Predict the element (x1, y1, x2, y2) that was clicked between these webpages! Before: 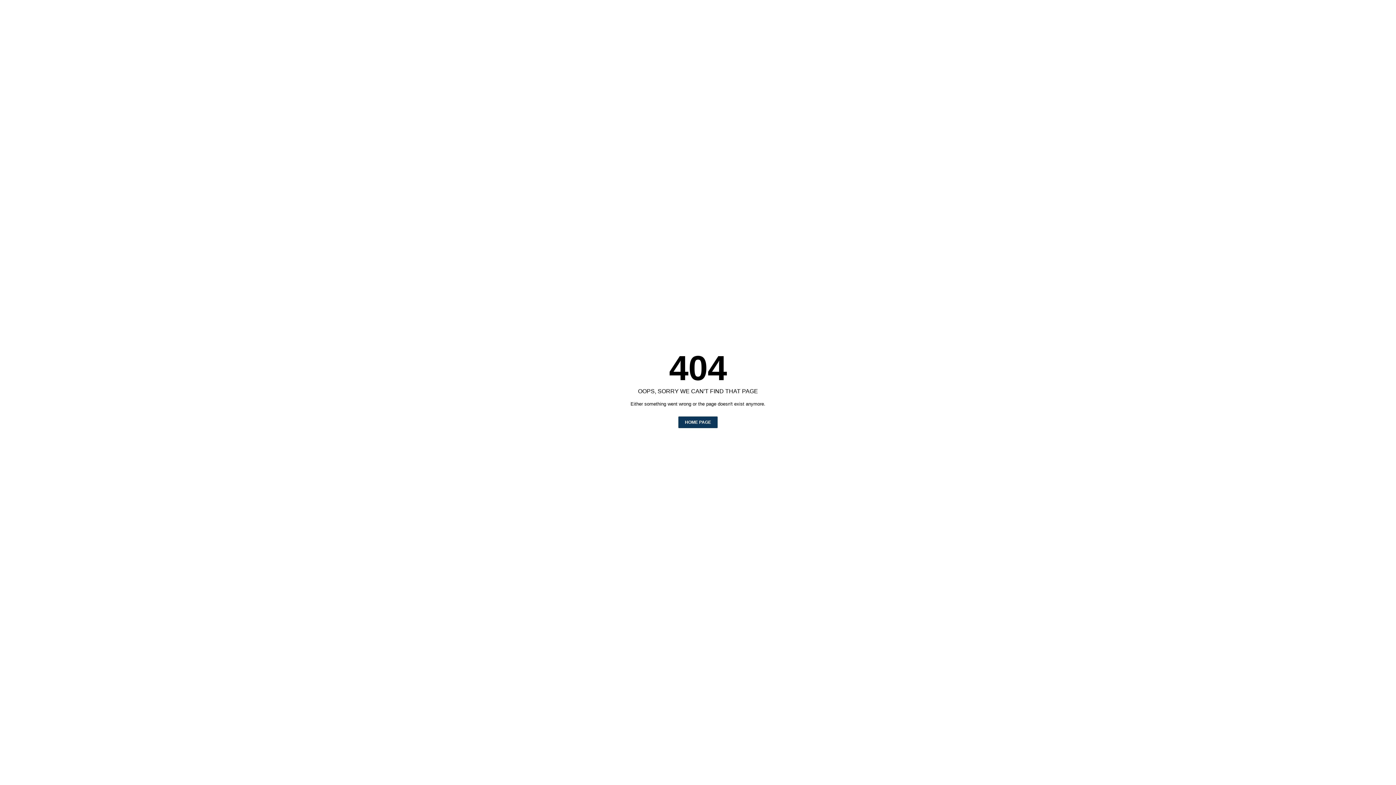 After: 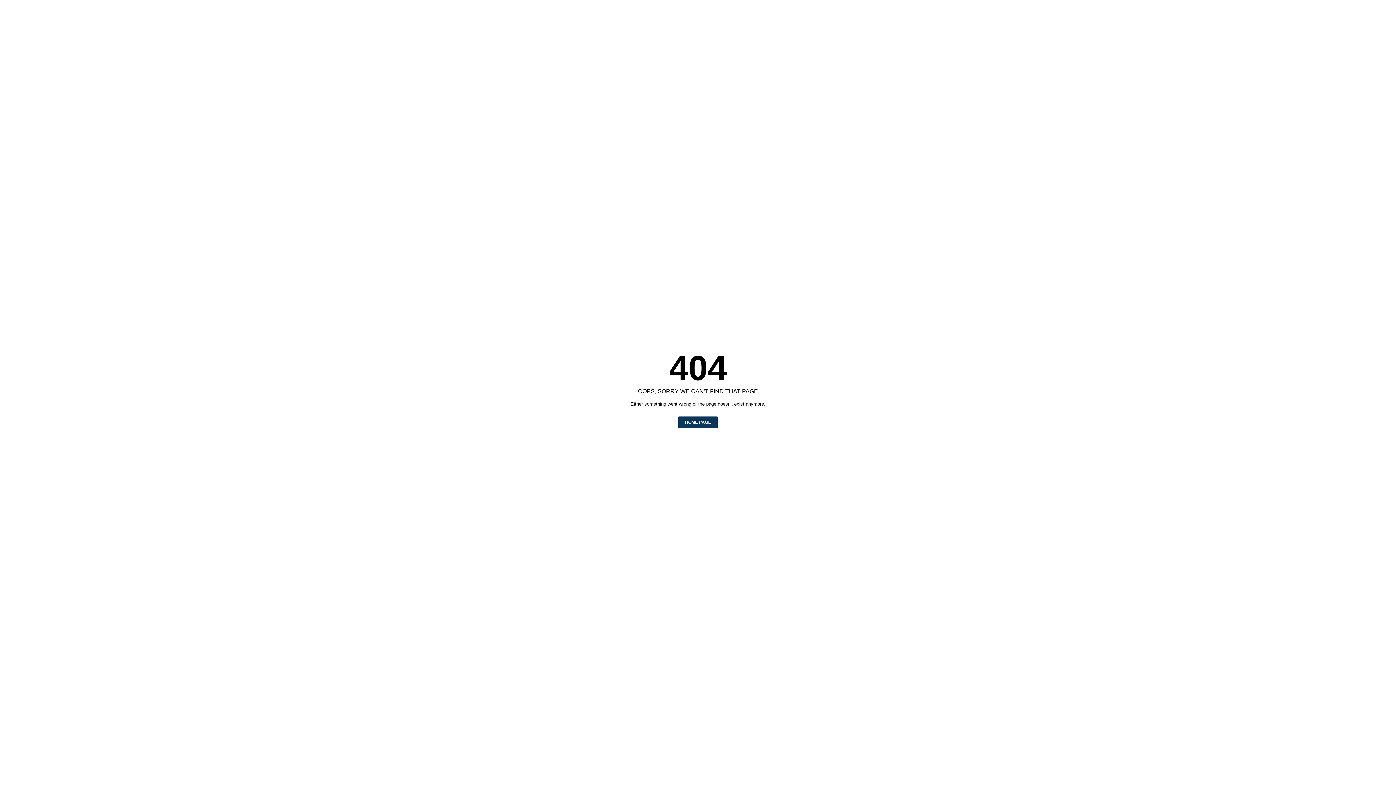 Action: bbox: (678, 416, 717, 428) label: HOME PAGE